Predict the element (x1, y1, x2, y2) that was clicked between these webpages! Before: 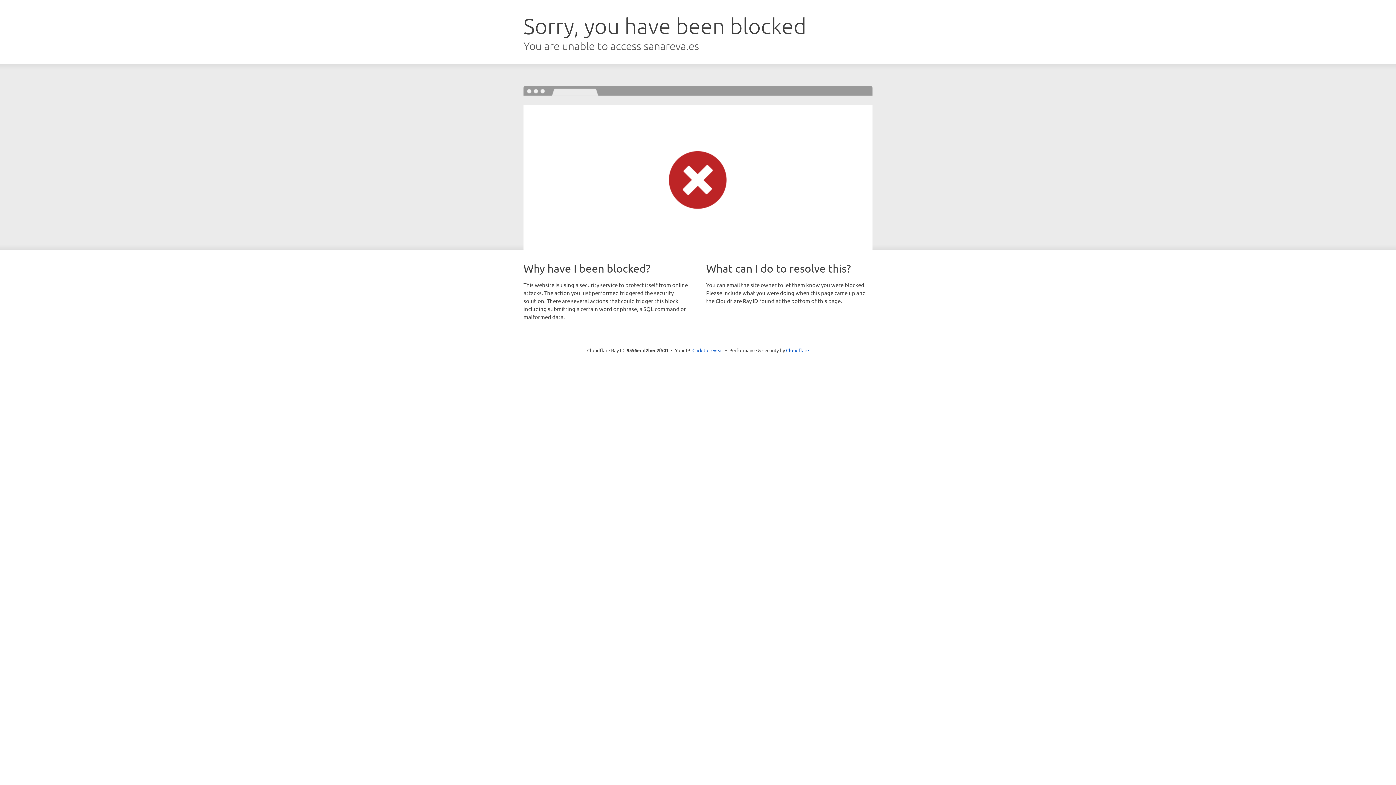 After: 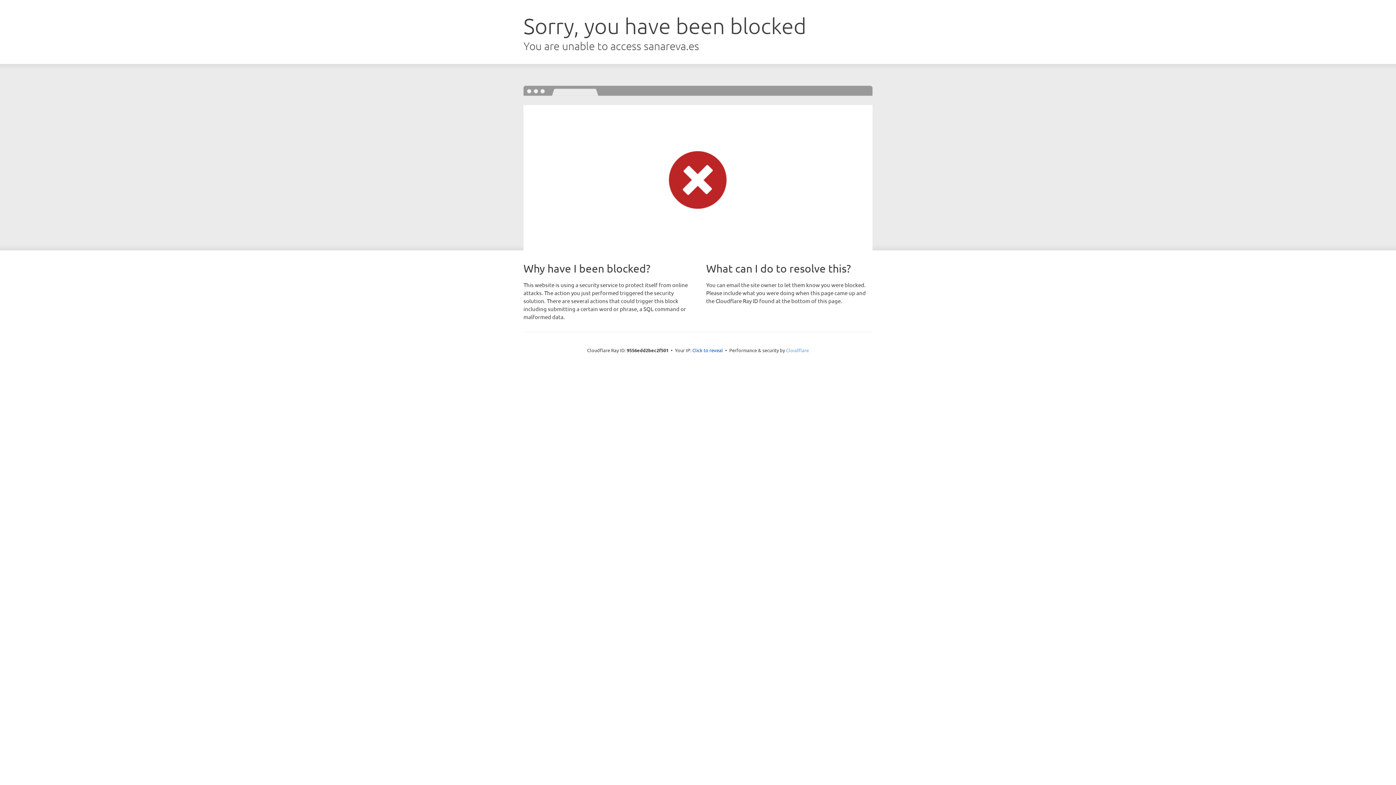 Action: bbox: (786, 347, 809, 353) label: Cloudflare